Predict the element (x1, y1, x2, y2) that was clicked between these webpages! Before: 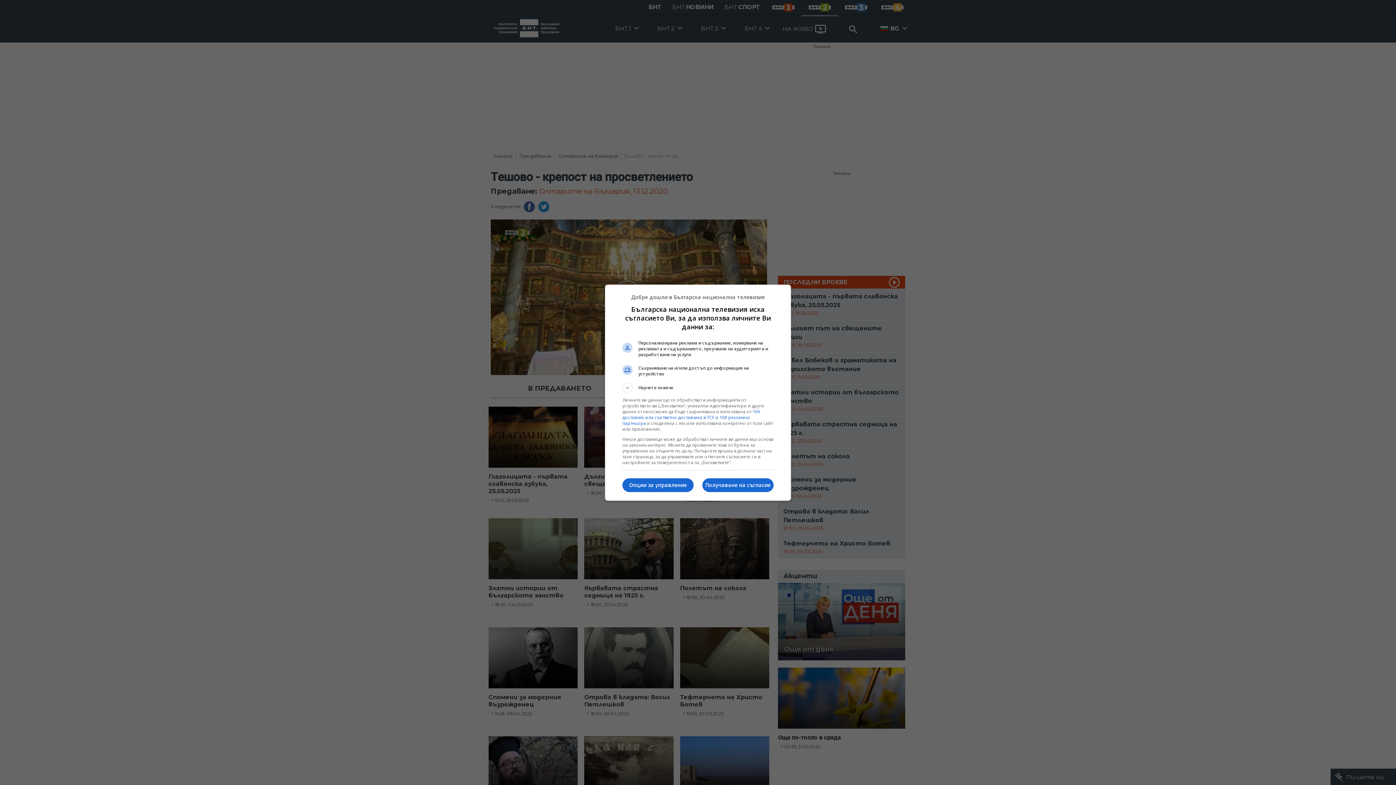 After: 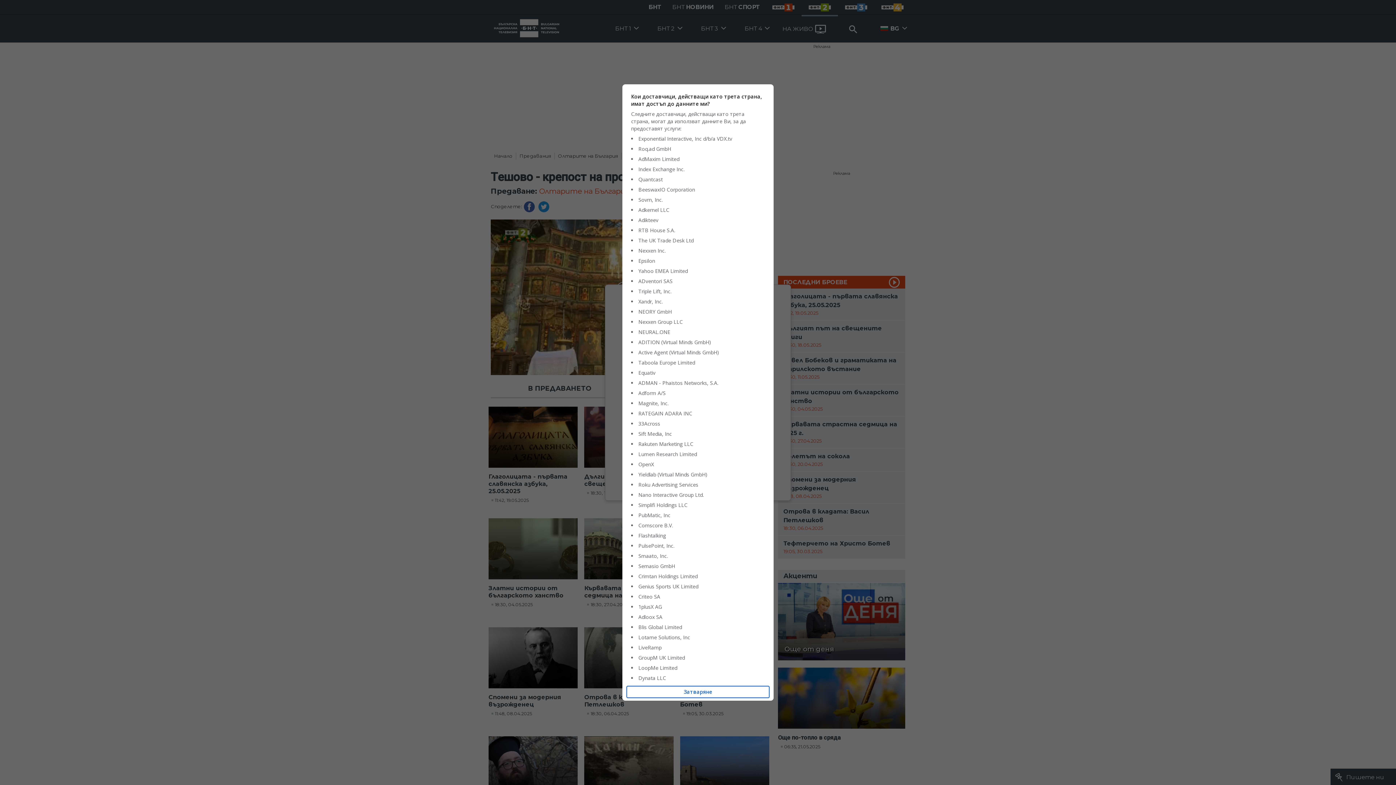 Action: label: 169 доставчик или съответно доставчика в TCF и 108 рекламни партньора bbox: (622, 408, 760, 426)